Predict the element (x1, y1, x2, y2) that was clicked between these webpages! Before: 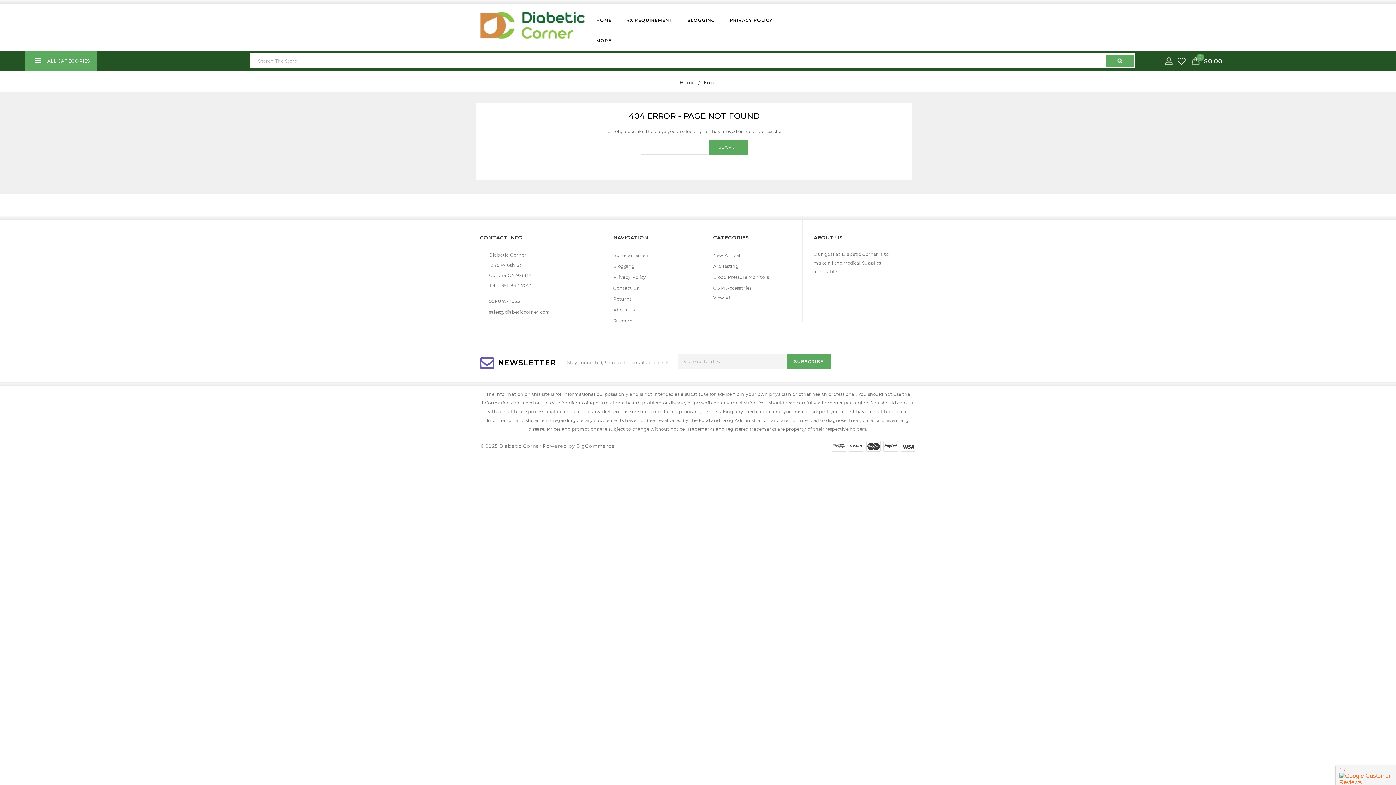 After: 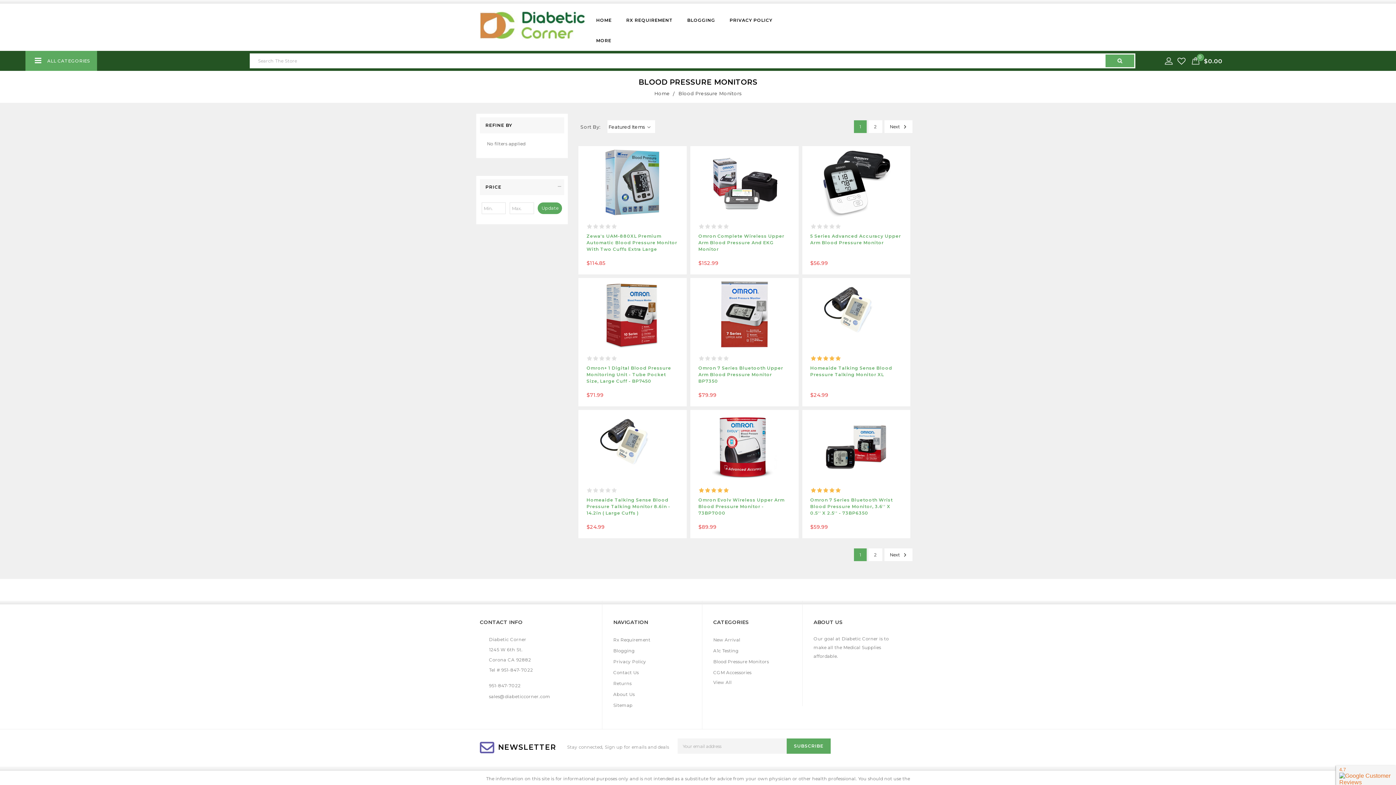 Action: label: Blood Pressure Monitors bbox: (713, 271, 769, 282)